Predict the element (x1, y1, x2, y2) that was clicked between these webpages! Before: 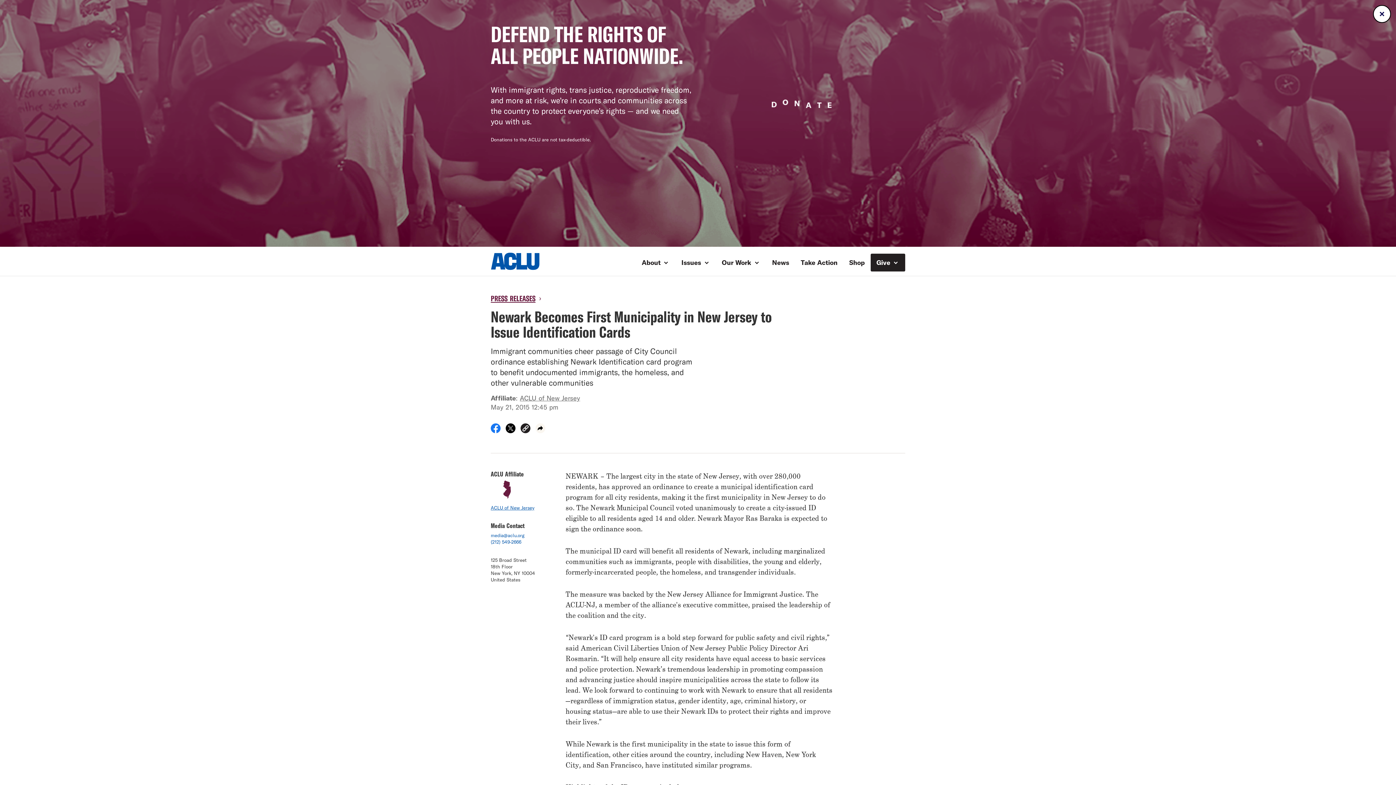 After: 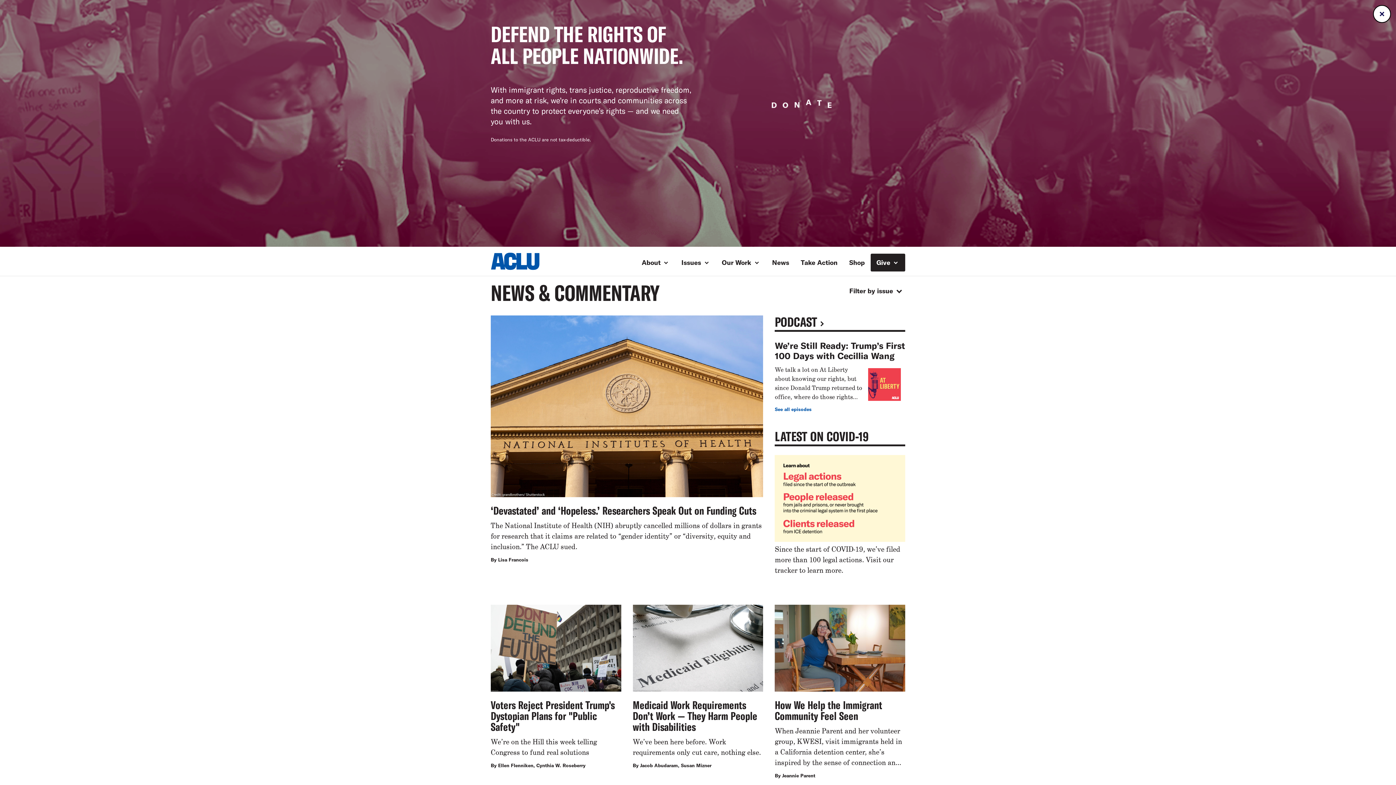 Action: label: News bbox: (766, 253, 795, 271)